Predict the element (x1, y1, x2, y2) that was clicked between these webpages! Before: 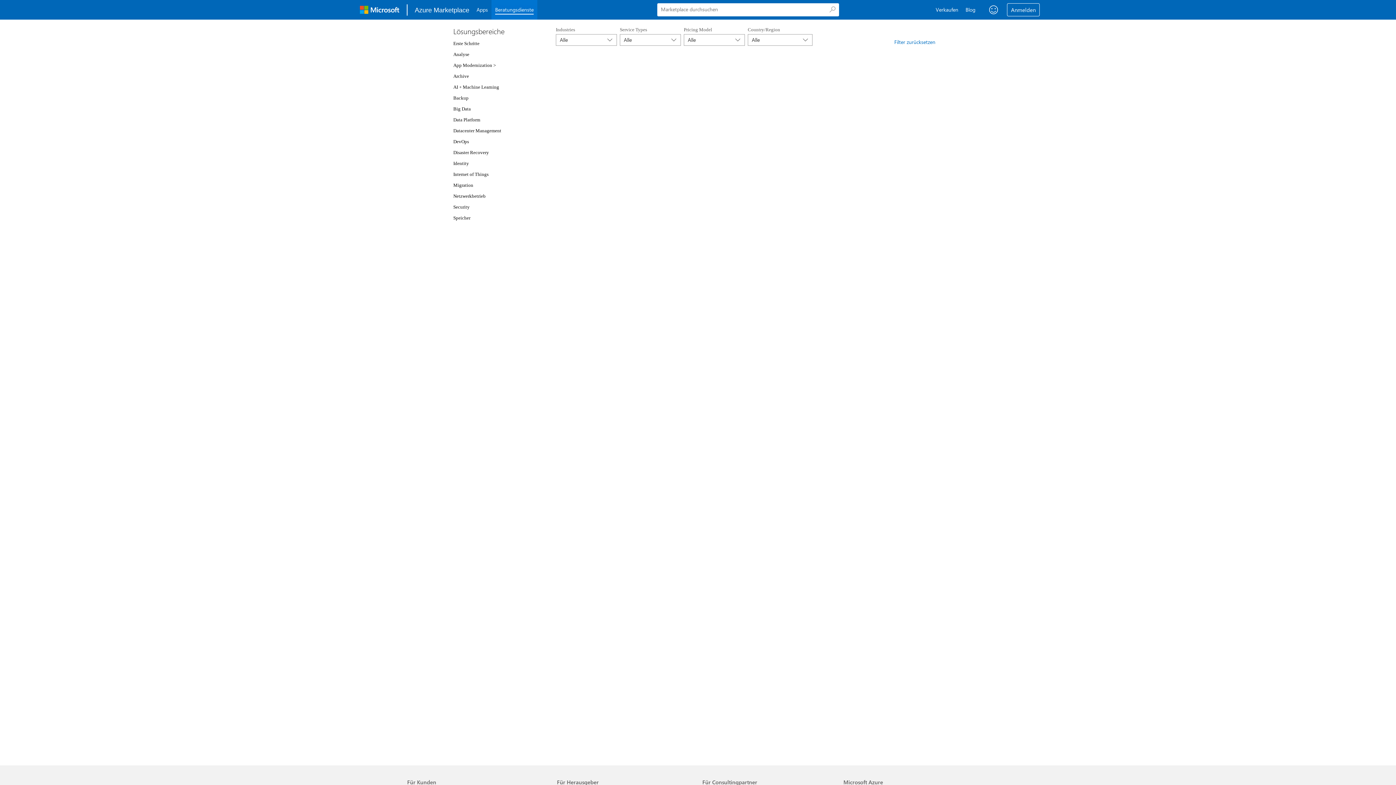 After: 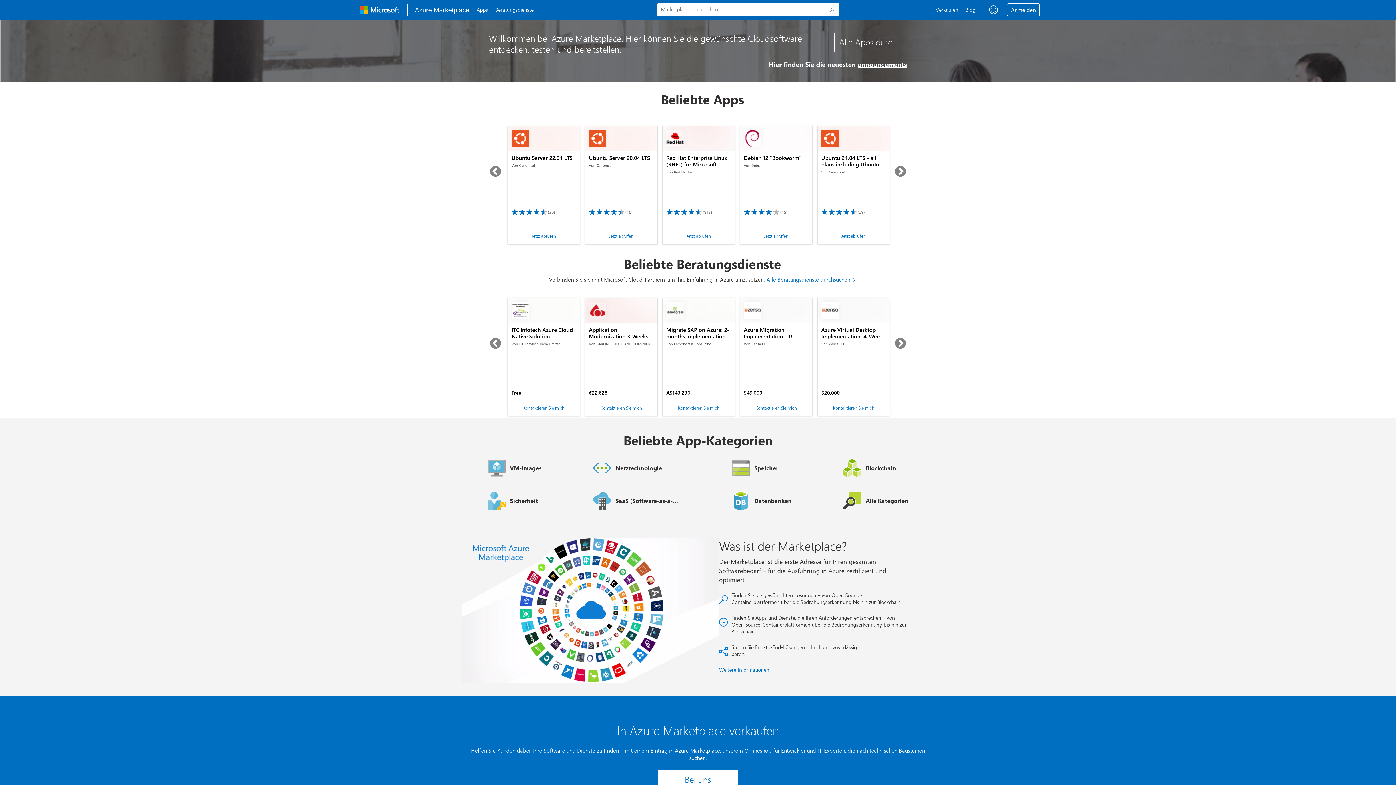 Action: bbox: (411, 1, 473, 18) label: Azure Marketplace Home page